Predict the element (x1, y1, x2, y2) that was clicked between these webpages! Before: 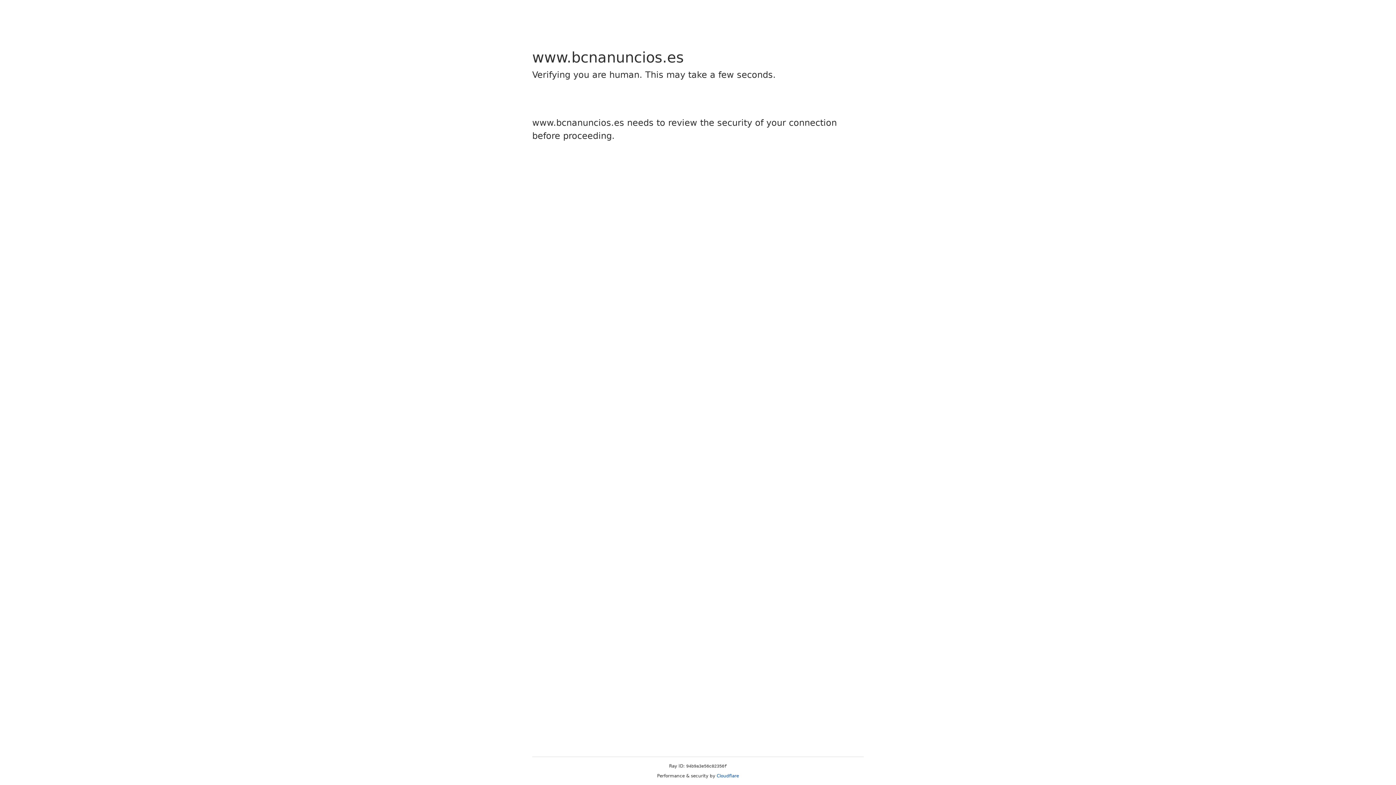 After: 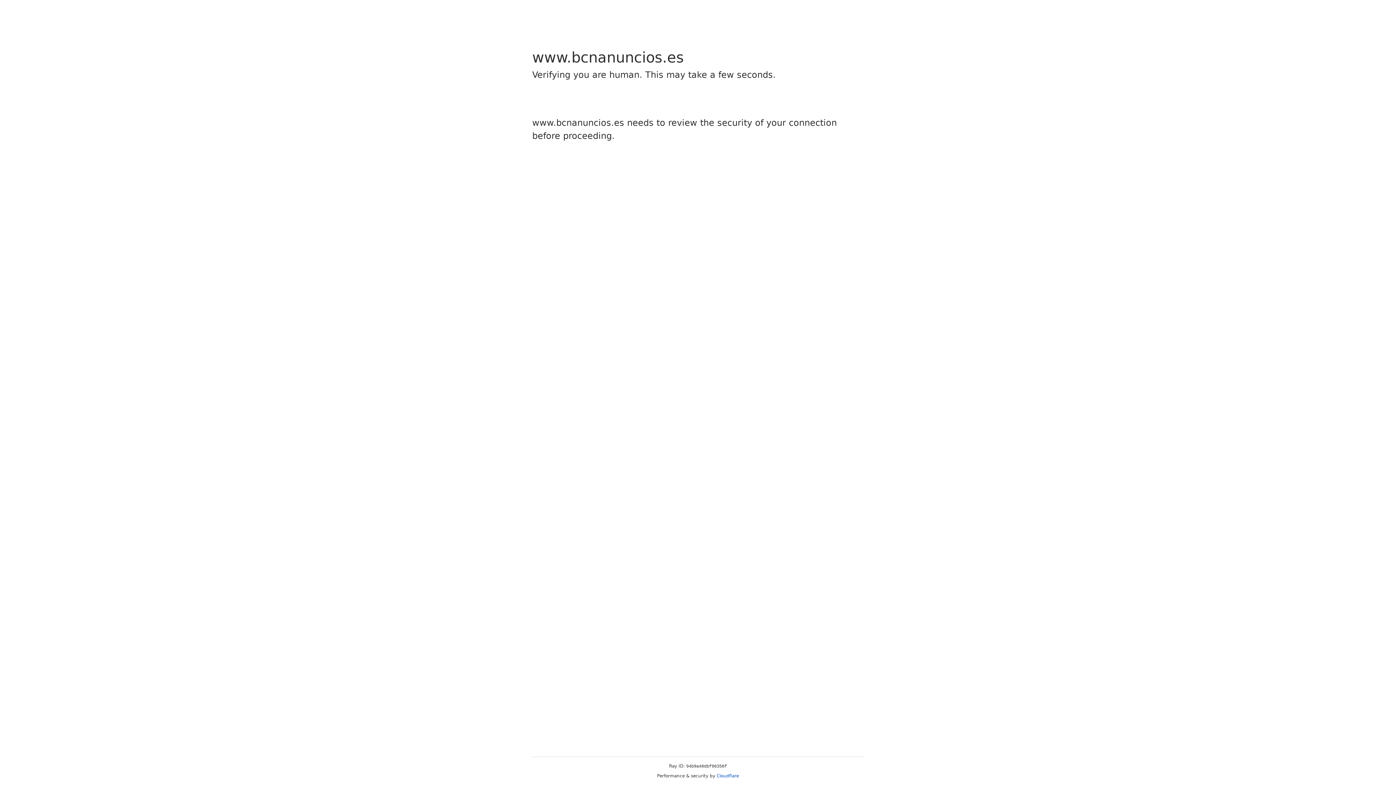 Action: label: Cloudflare bbox: (716, 773, 739, 778)